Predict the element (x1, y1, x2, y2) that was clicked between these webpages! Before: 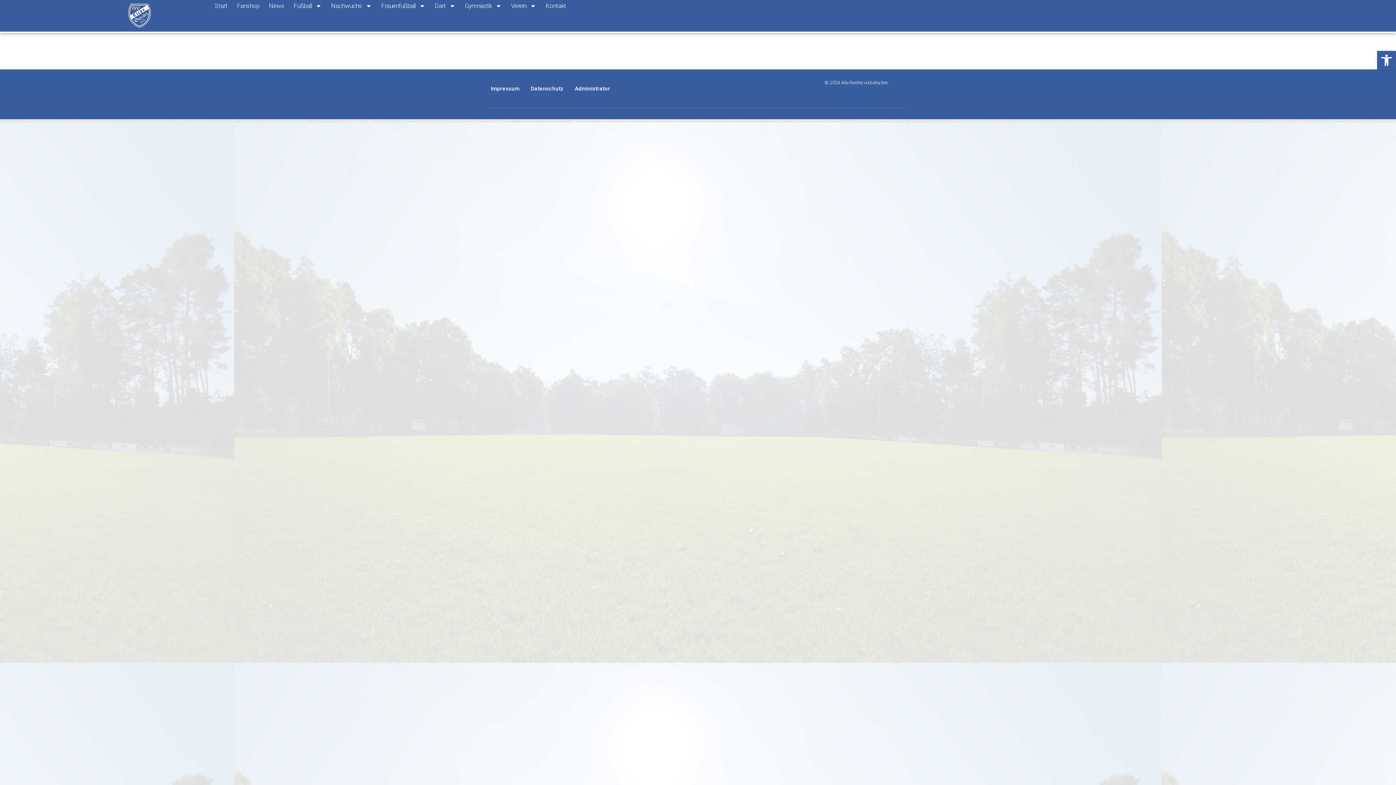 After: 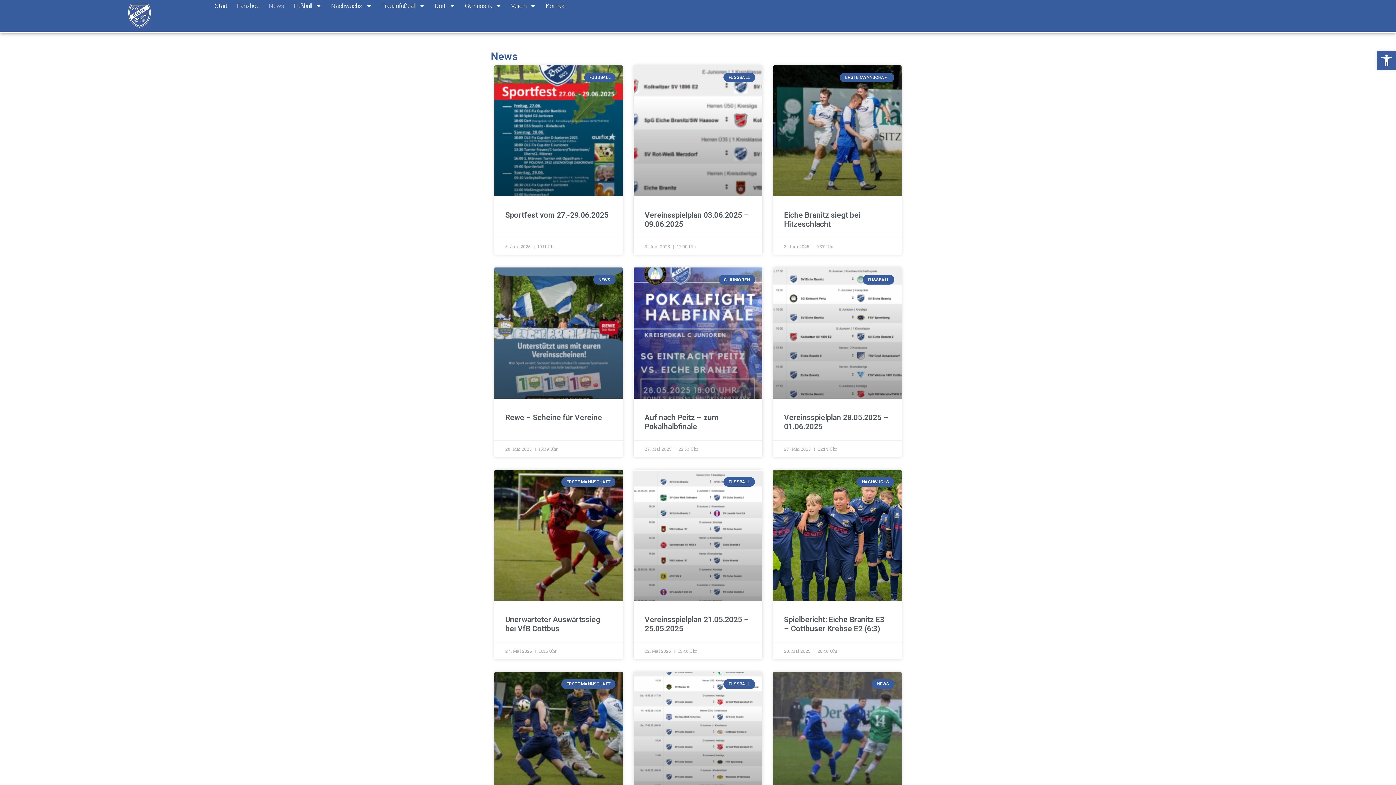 Action: label: News bbox: (264, 0, 289, 11)